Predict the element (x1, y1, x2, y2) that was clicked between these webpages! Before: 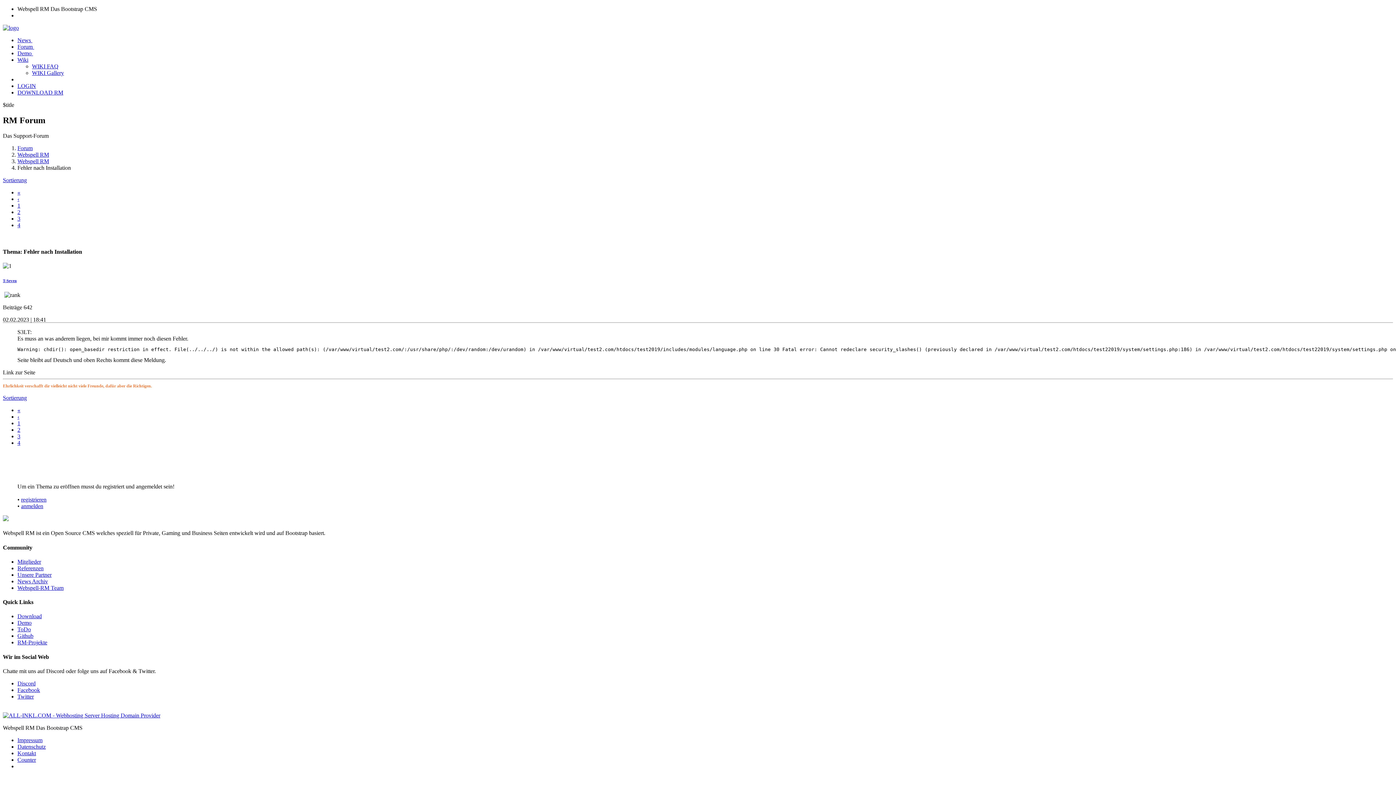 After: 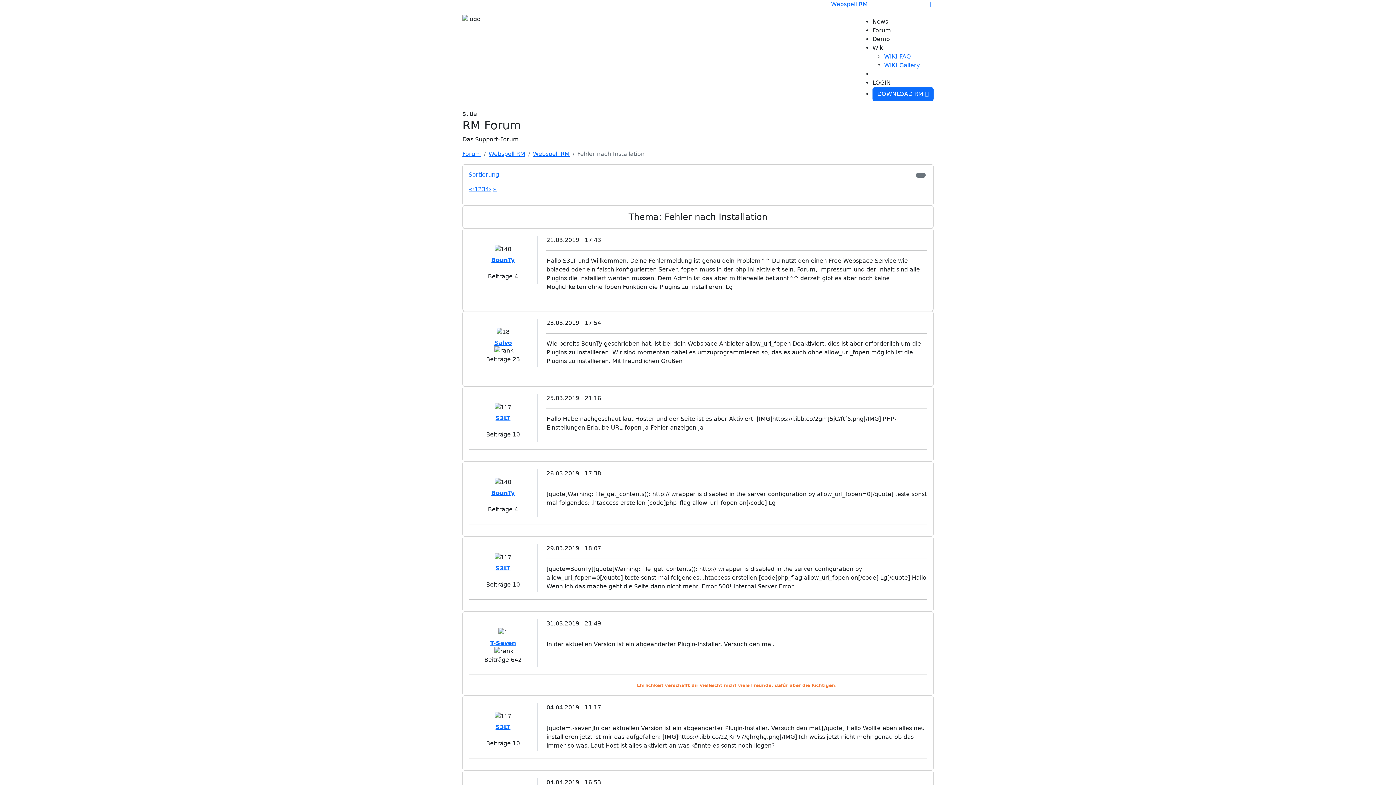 Action: bbox: (17, 427, 20, 433) label: 2